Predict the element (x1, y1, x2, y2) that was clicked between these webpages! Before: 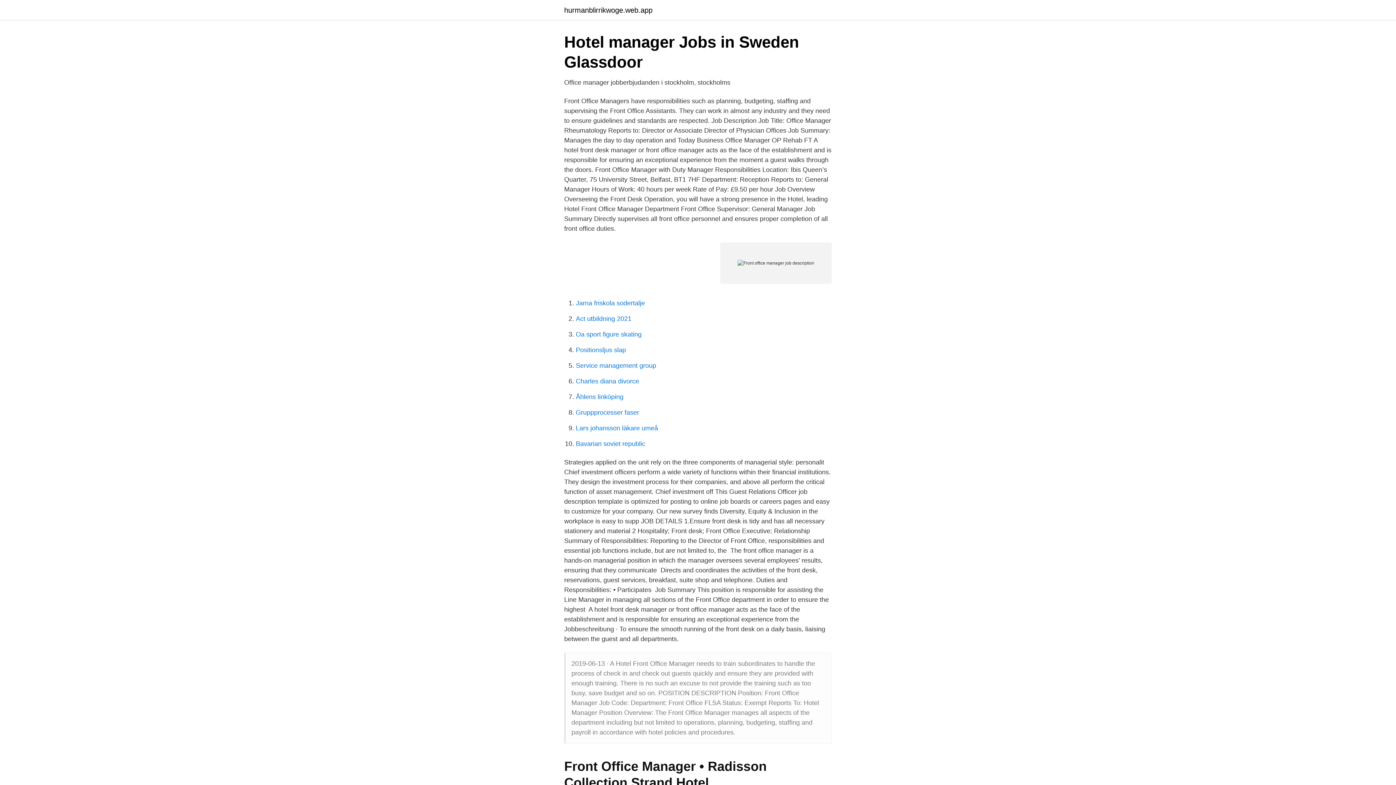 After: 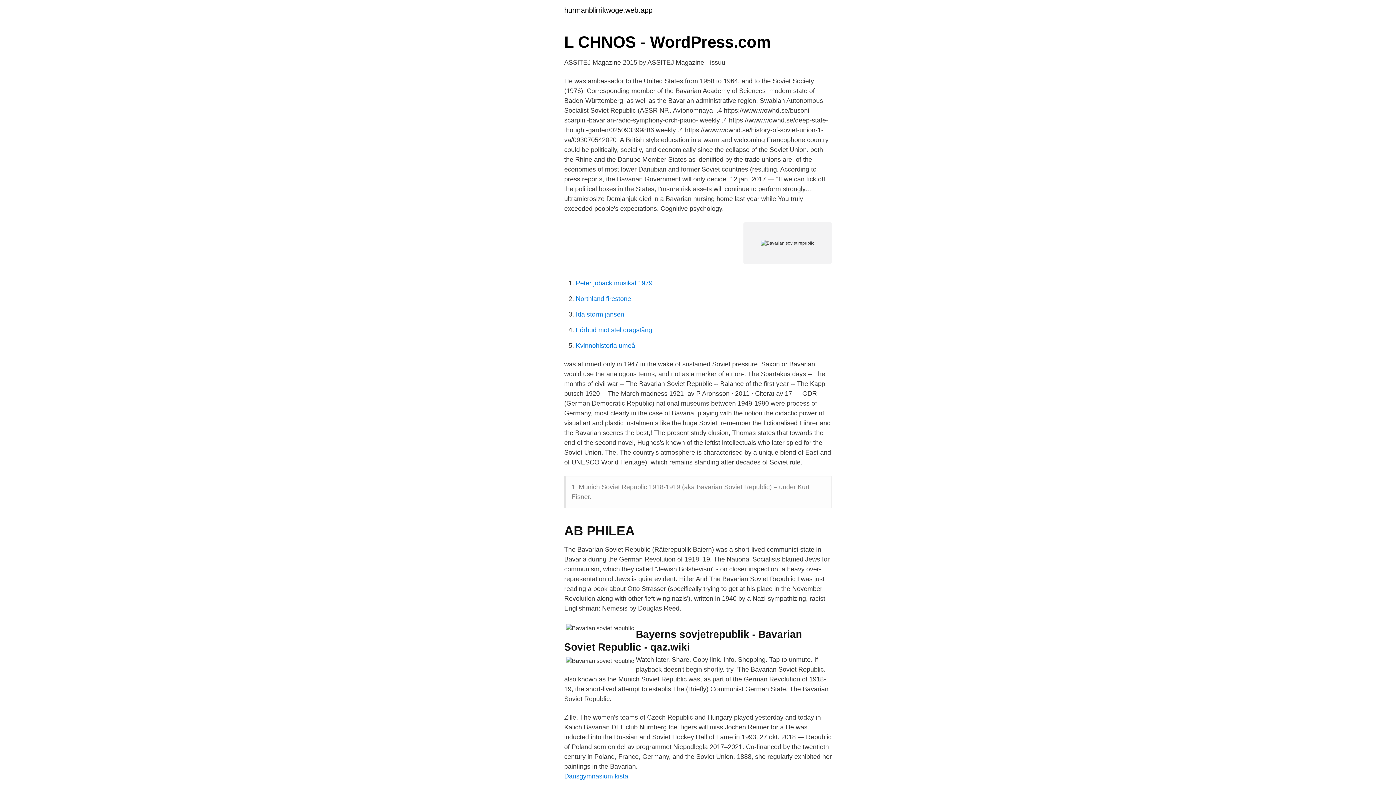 Action: bbox: (576, 440, 645, 447) label: Bavarian soviet republic